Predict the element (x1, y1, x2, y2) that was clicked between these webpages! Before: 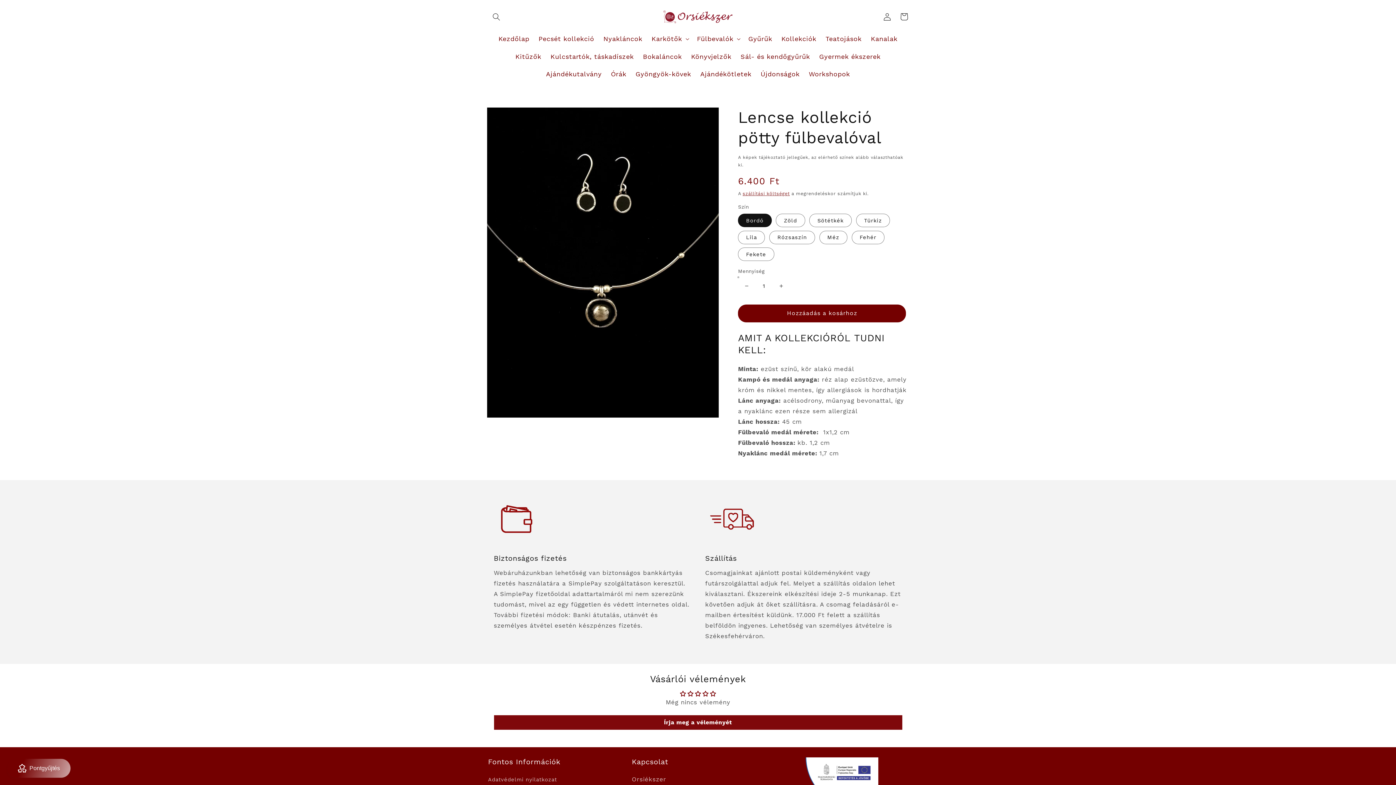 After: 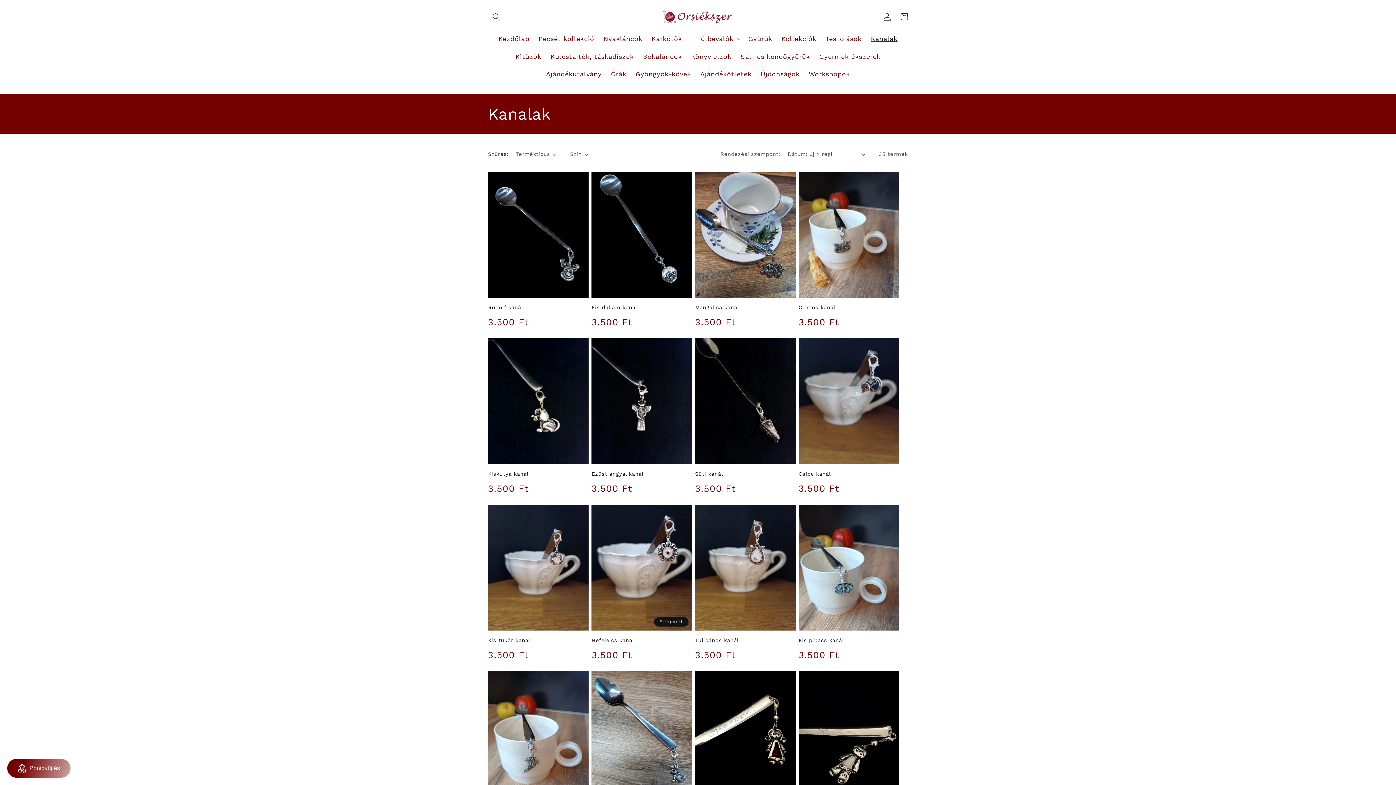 Action: bbox: (866, 30, 902, 47) label: Kanalak